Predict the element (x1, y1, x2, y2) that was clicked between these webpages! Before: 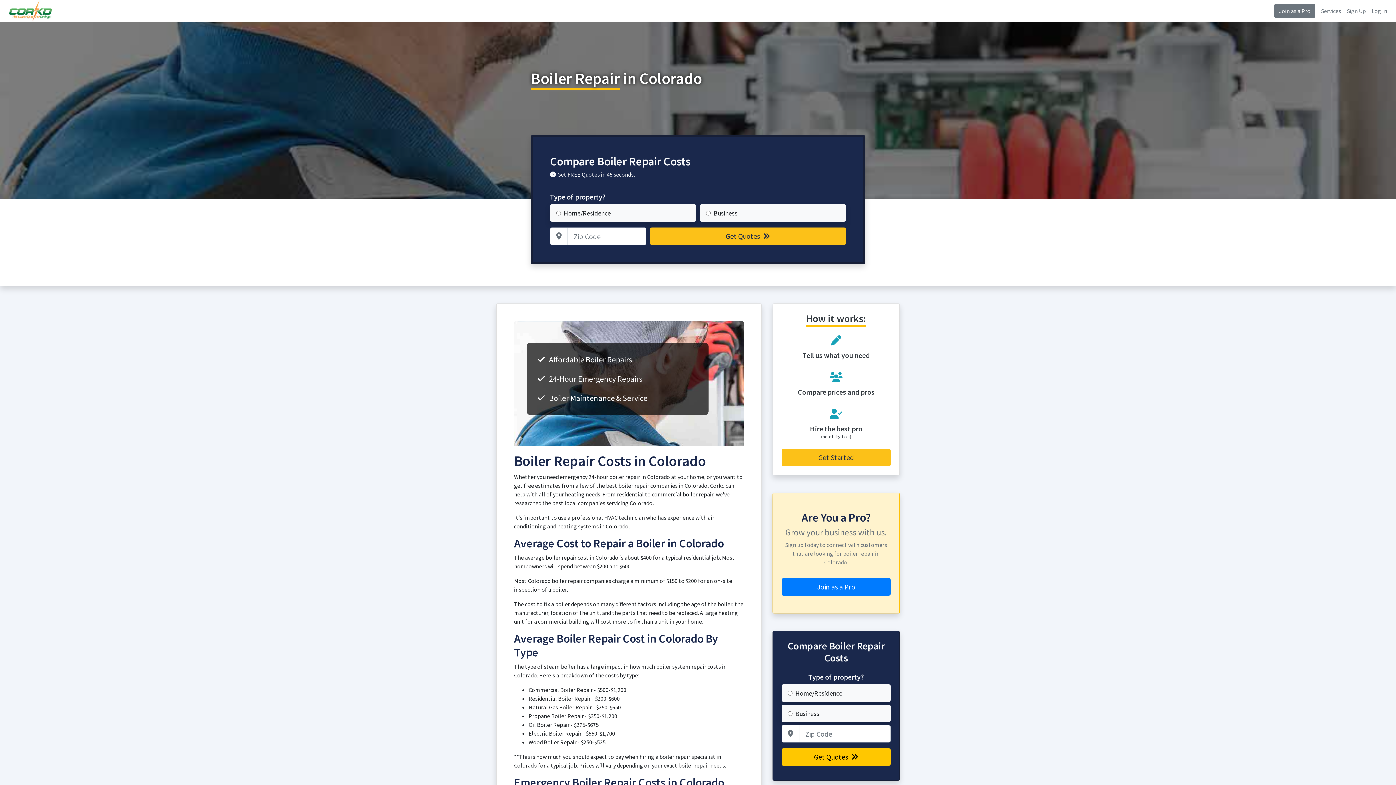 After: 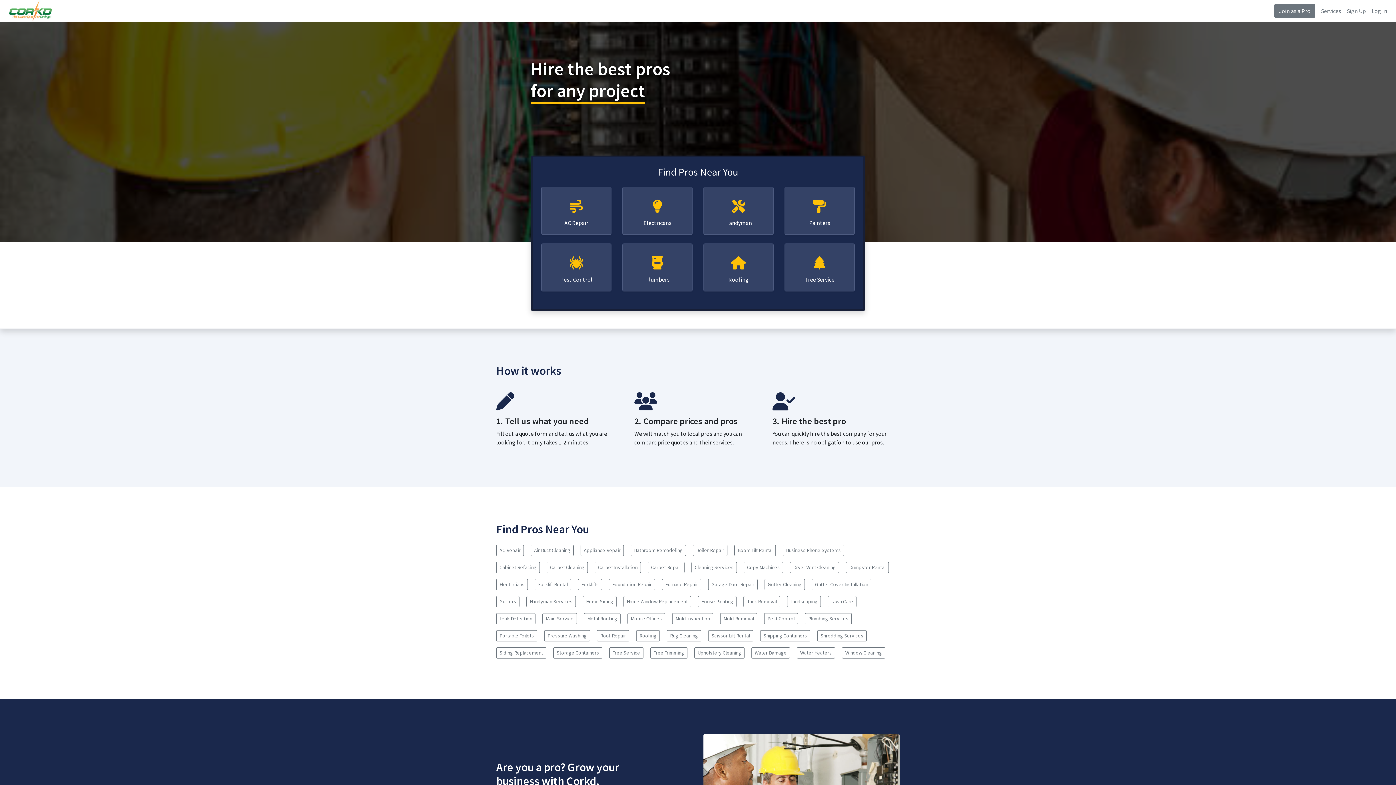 Action: bbox: (8, 0, 52, 21)